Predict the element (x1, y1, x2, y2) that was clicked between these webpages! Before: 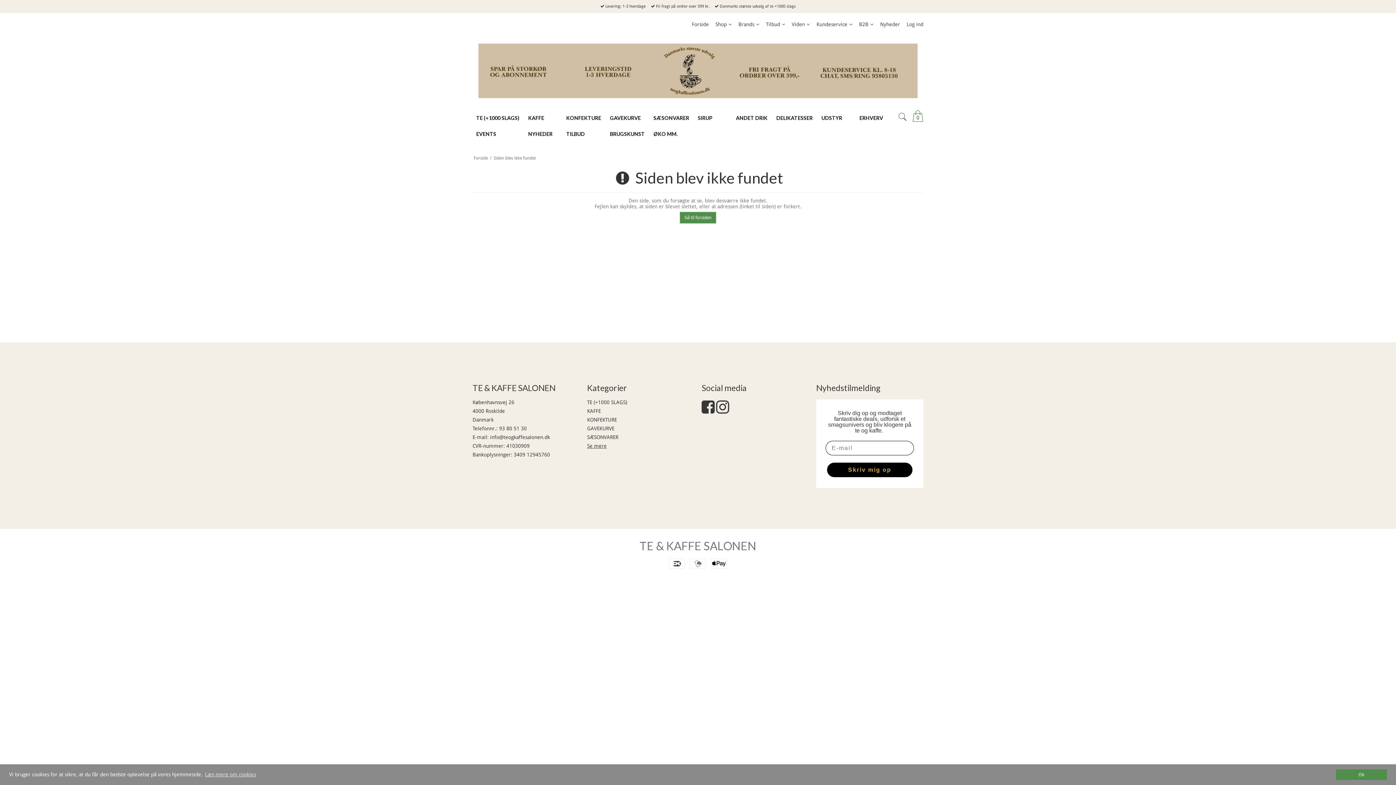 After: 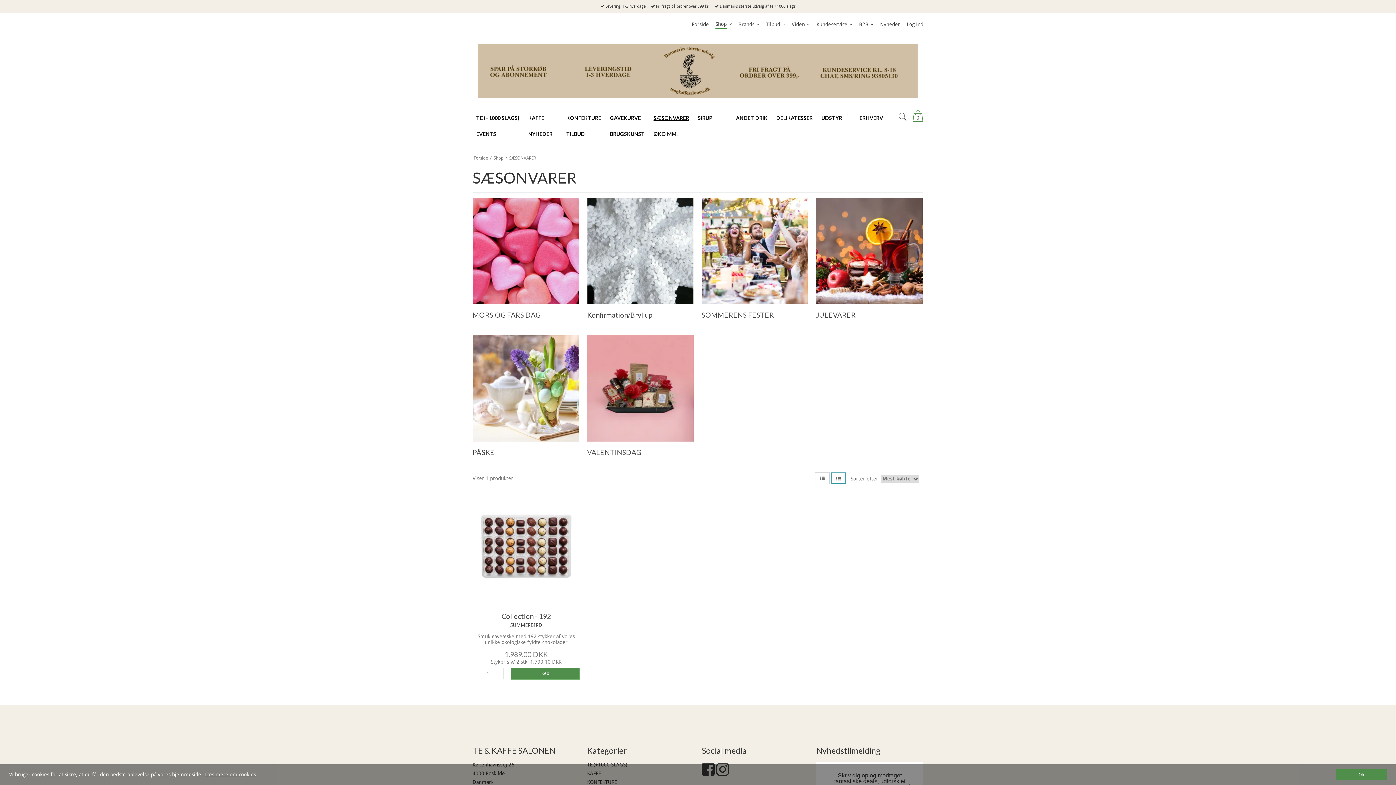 Action: label: SÆSONVARER bbox: (587, 434, 618, 440)